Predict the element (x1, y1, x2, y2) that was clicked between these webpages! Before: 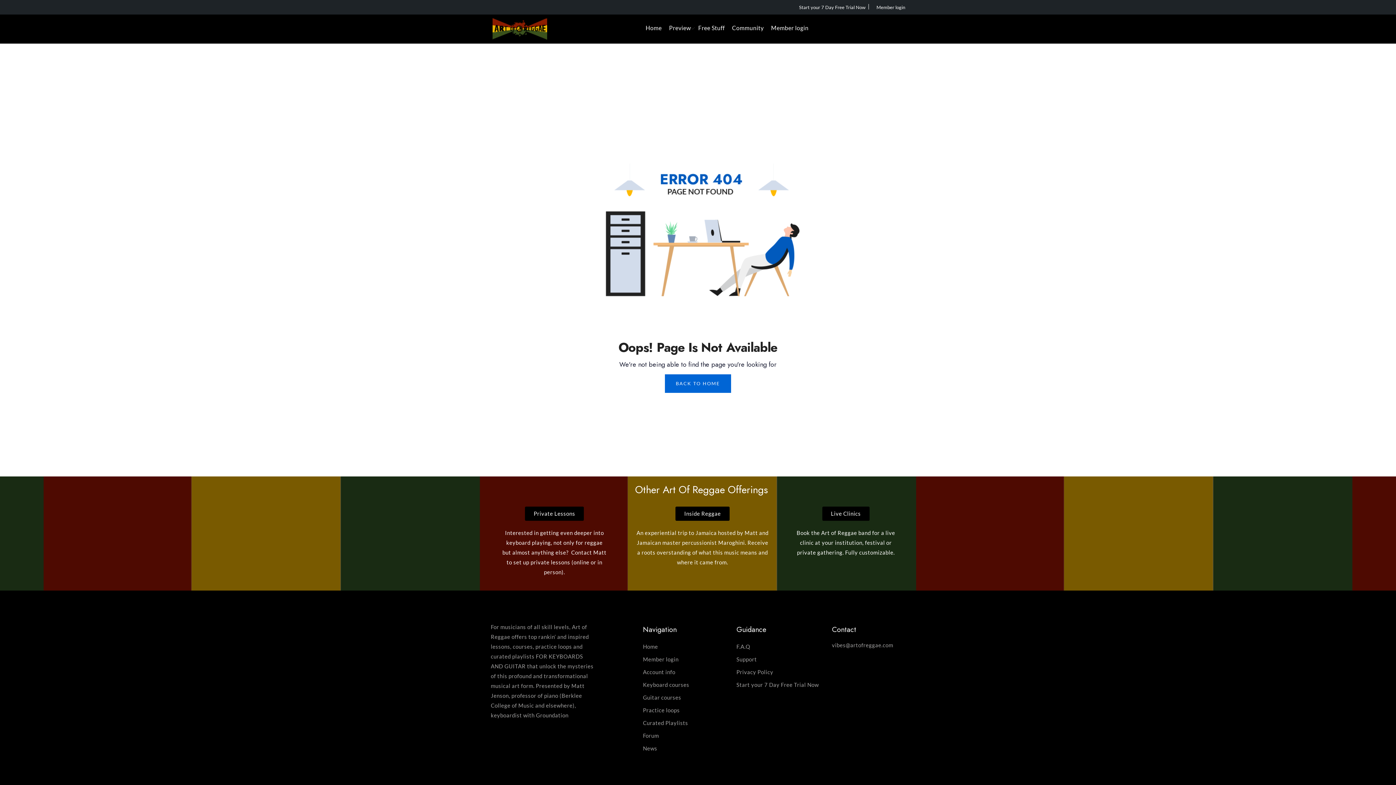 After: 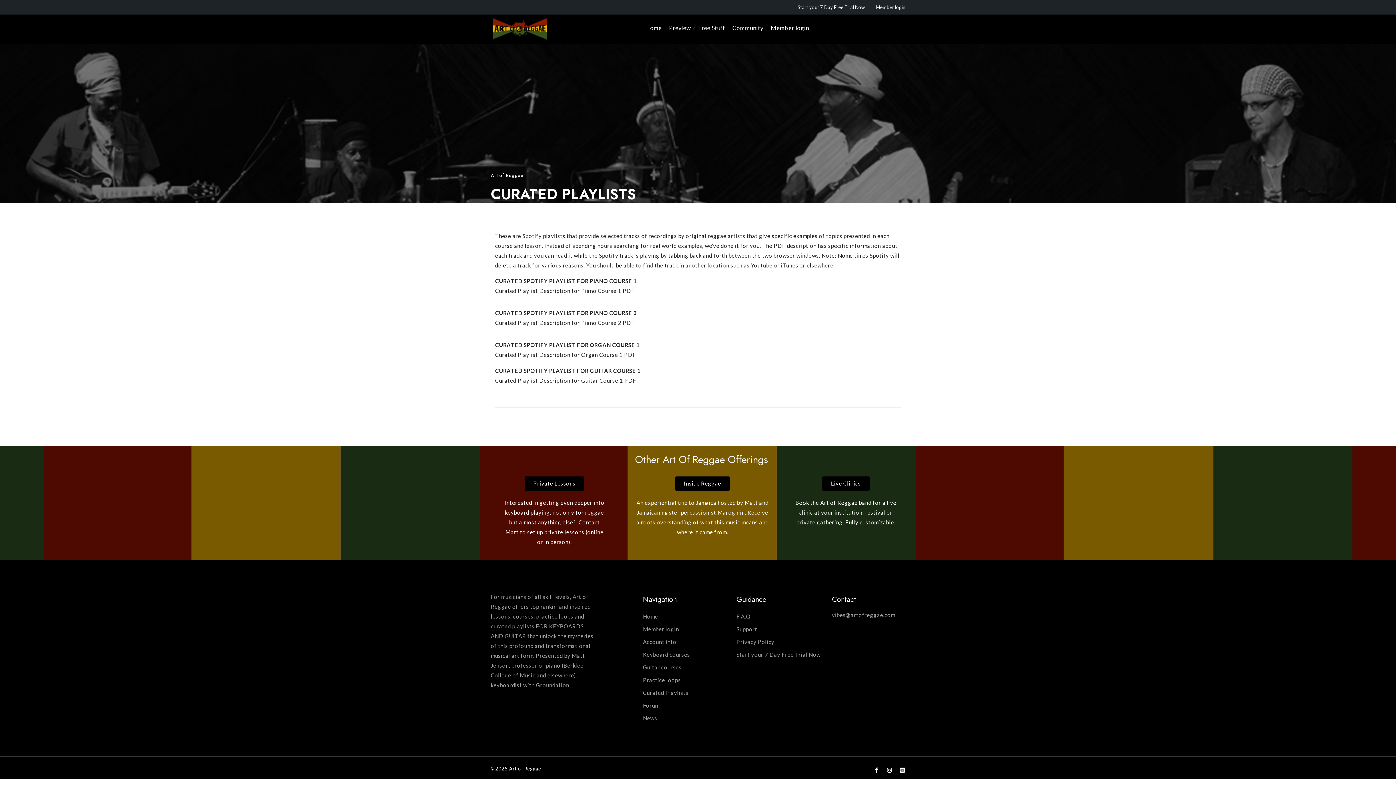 Action: bbox: (643, 719, 688, 726) label: Curated Playlists